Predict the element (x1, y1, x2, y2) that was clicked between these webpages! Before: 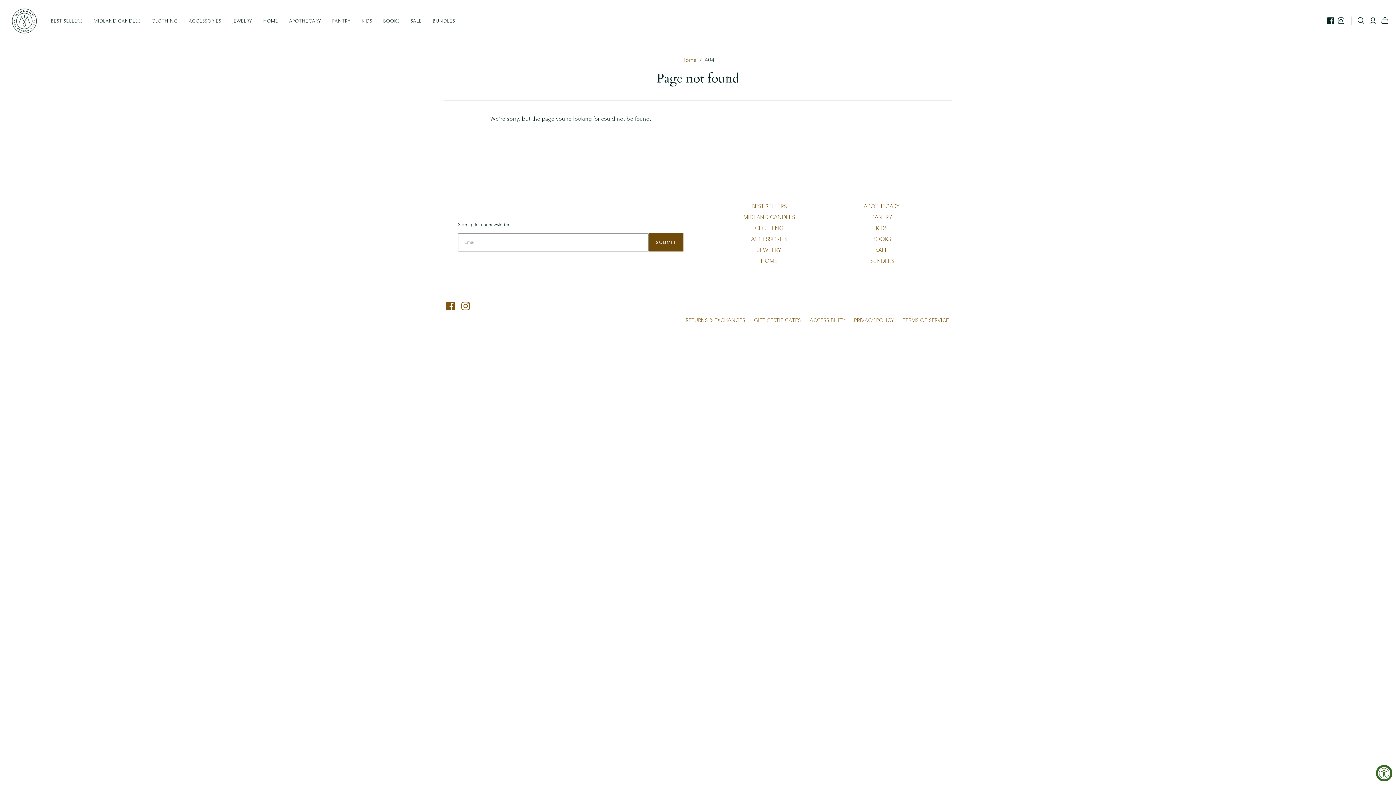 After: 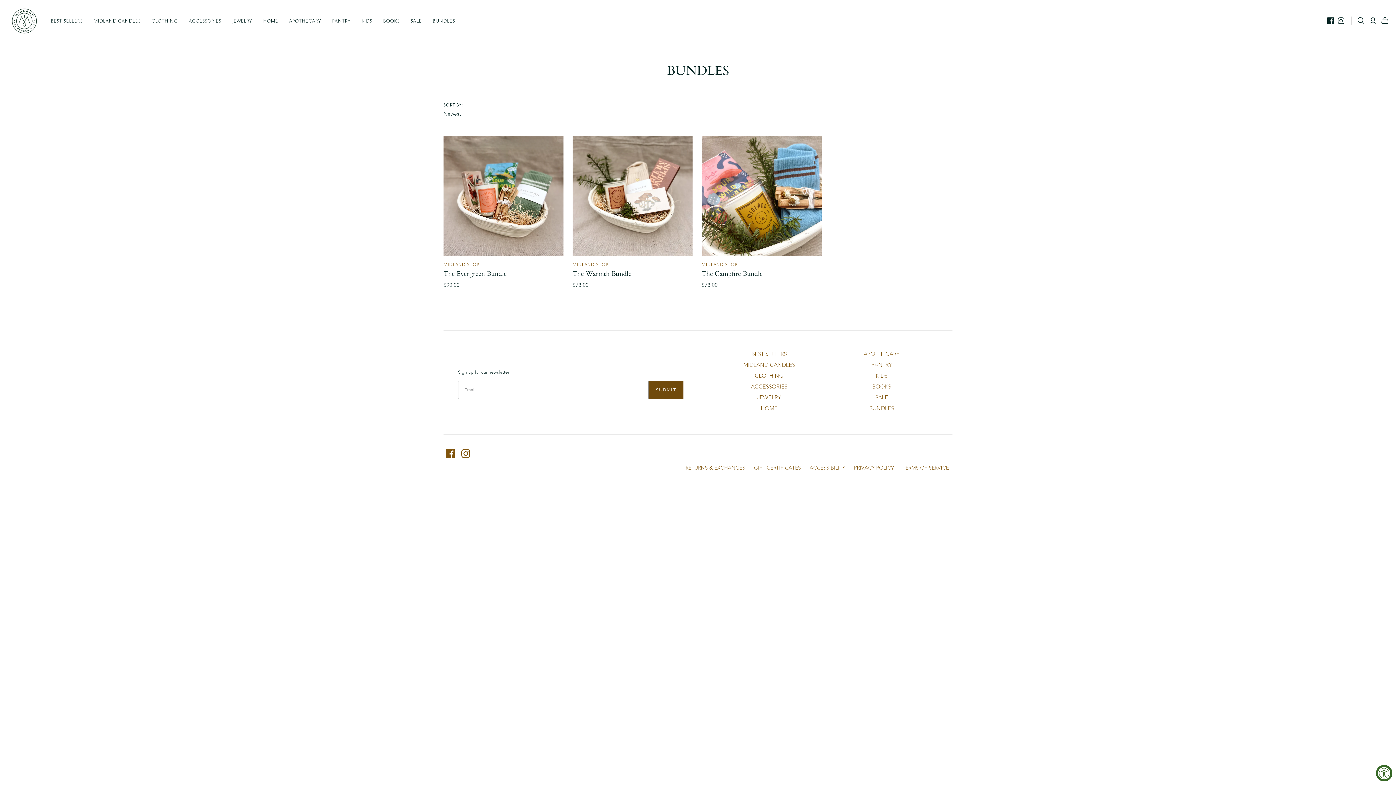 Action: label: BUNDLES bbox: (427, 12, 460, 29)